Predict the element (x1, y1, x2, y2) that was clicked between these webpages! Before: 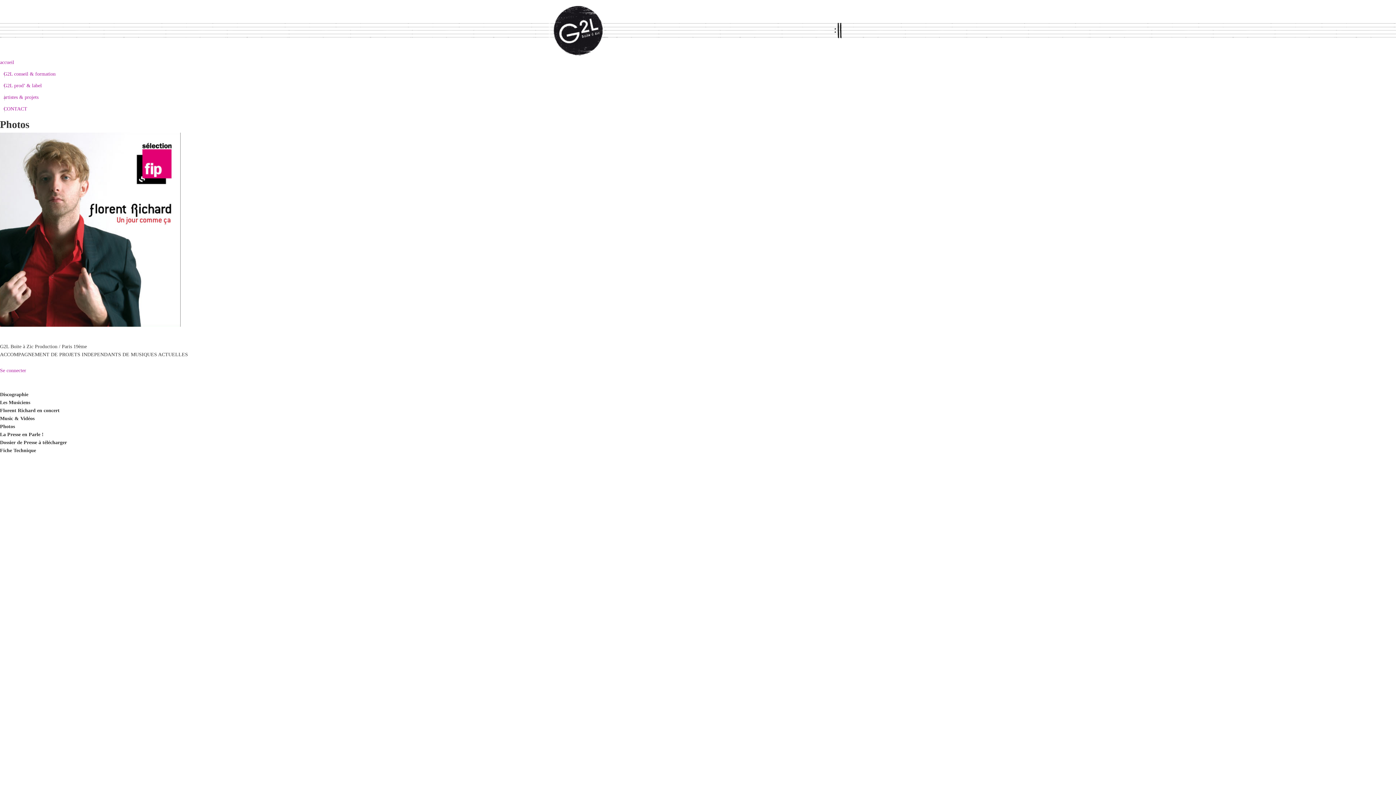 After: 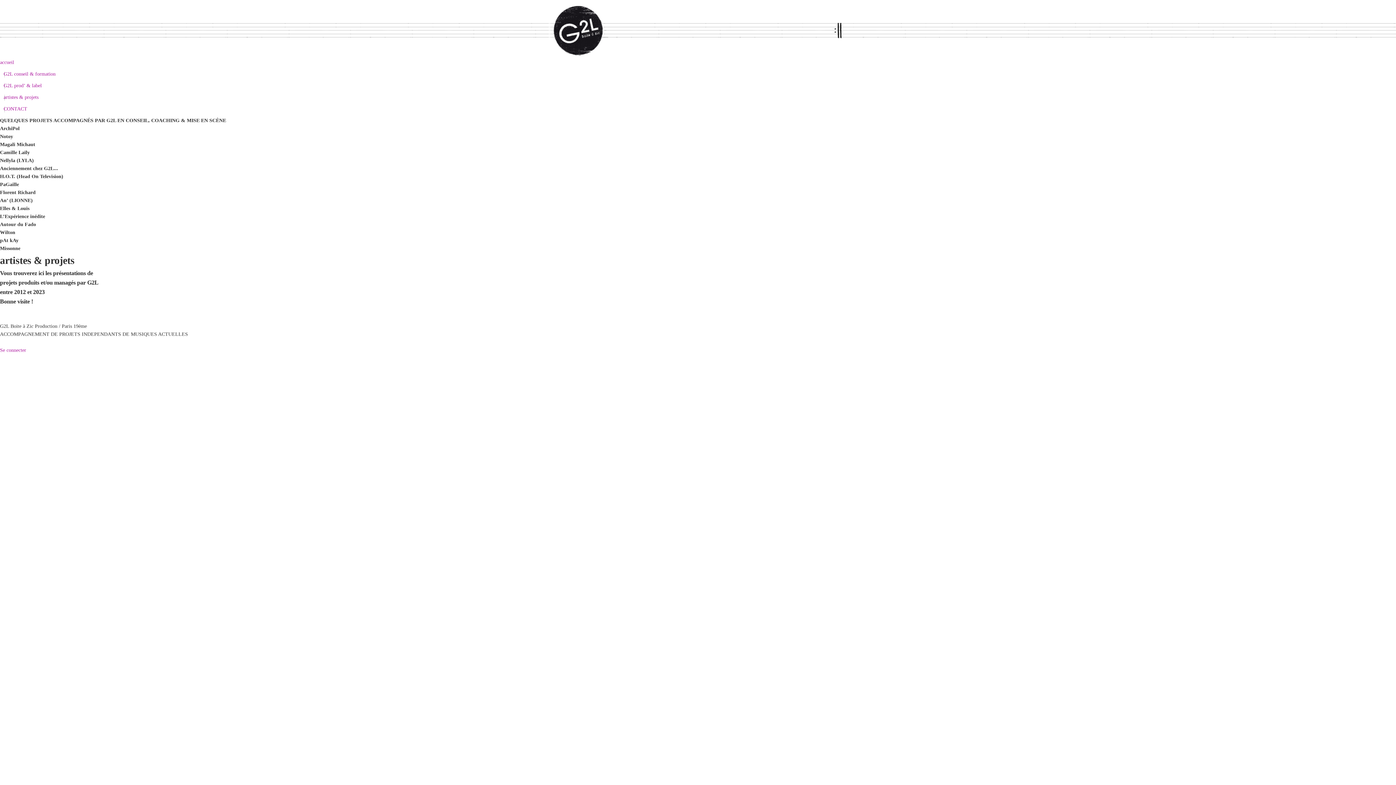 Action: bbox: (3, 94, 38, 100) label: artistes & projets